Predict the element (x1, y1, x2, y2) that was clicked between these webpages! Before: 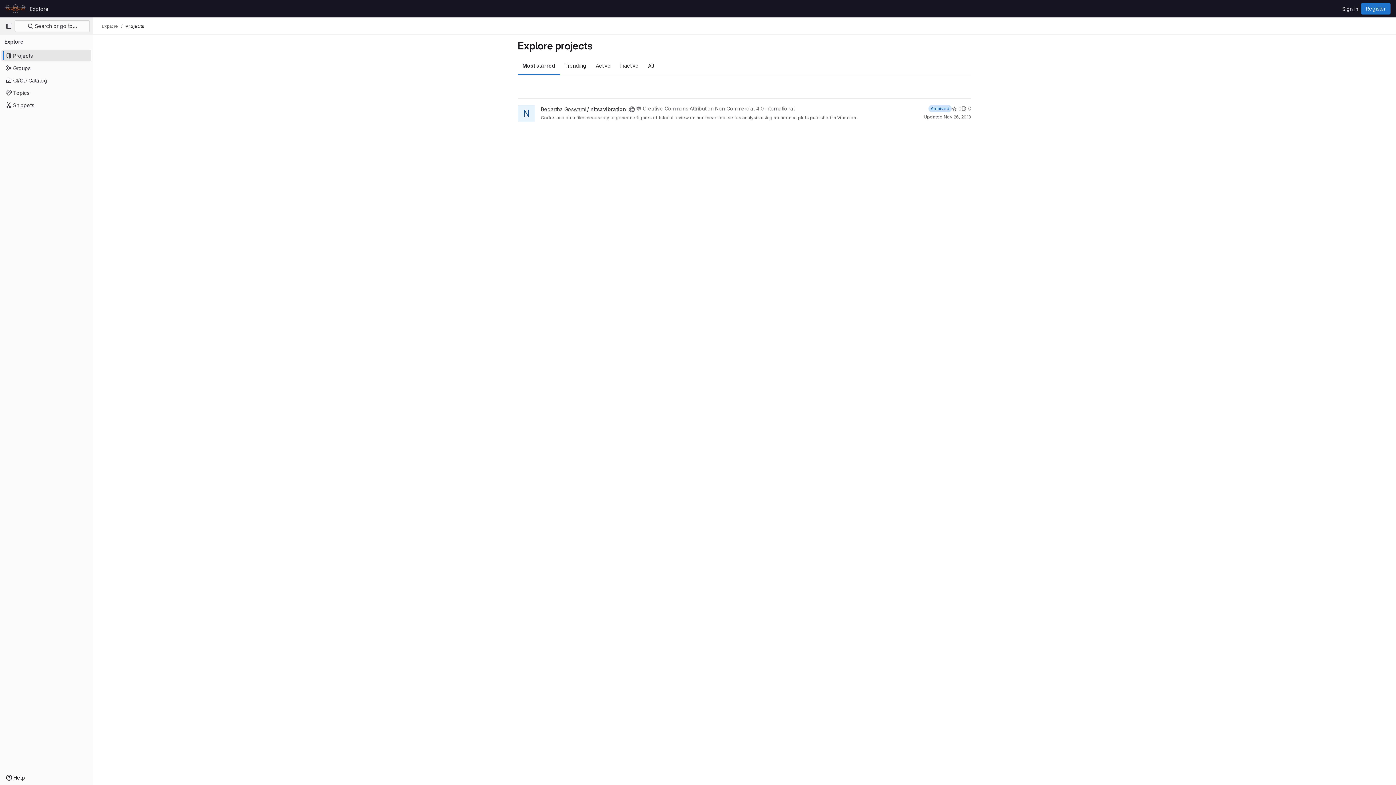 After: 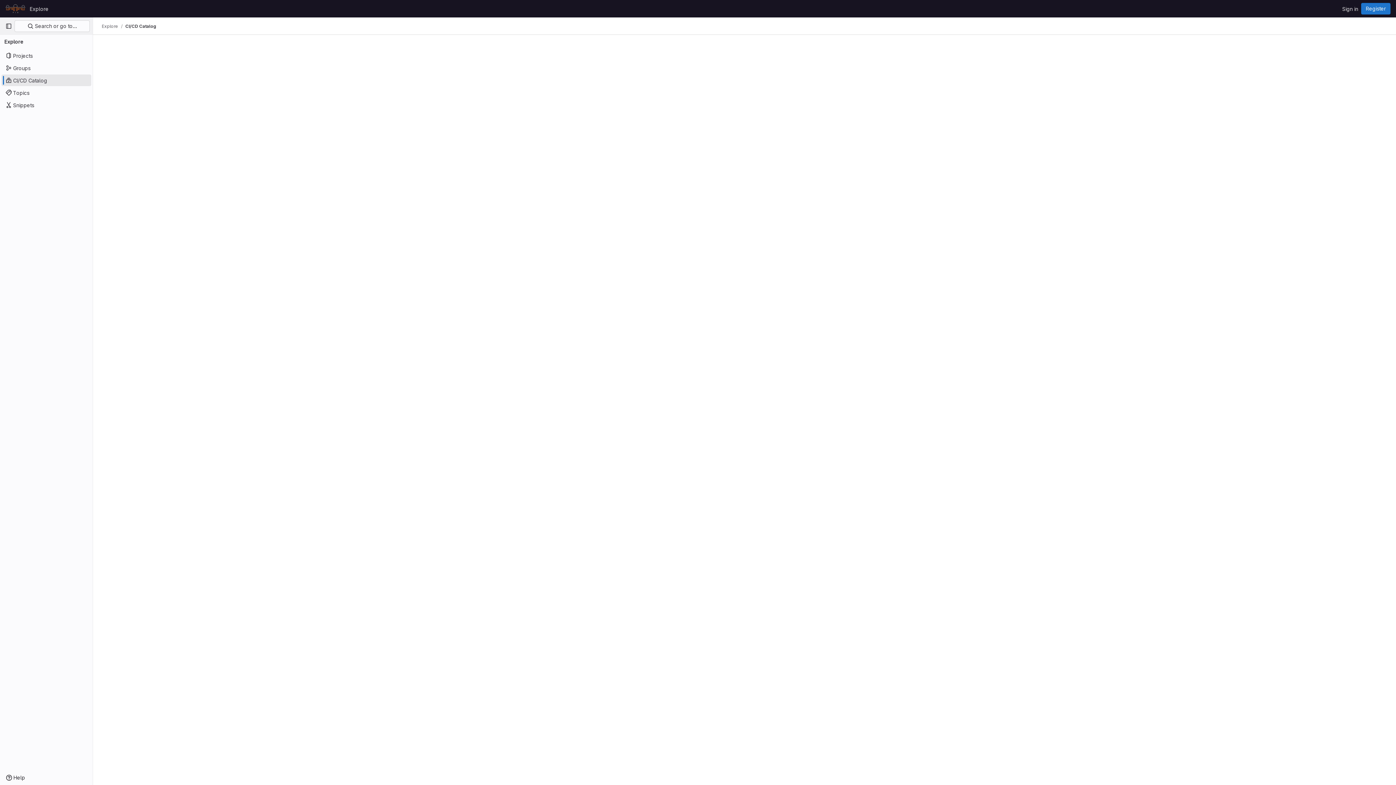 Action: label: CI/CD Catalog bbox: (1, 74, 91, 86)